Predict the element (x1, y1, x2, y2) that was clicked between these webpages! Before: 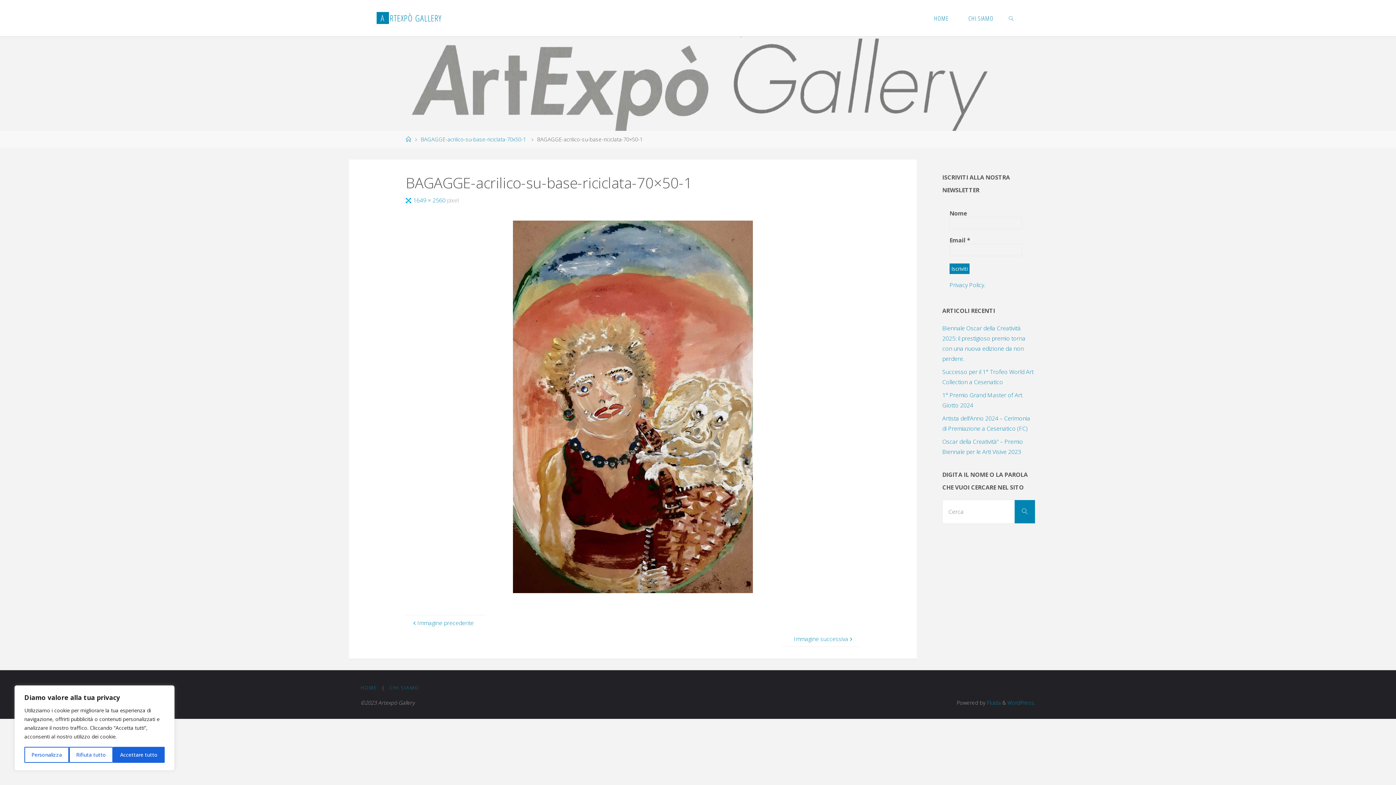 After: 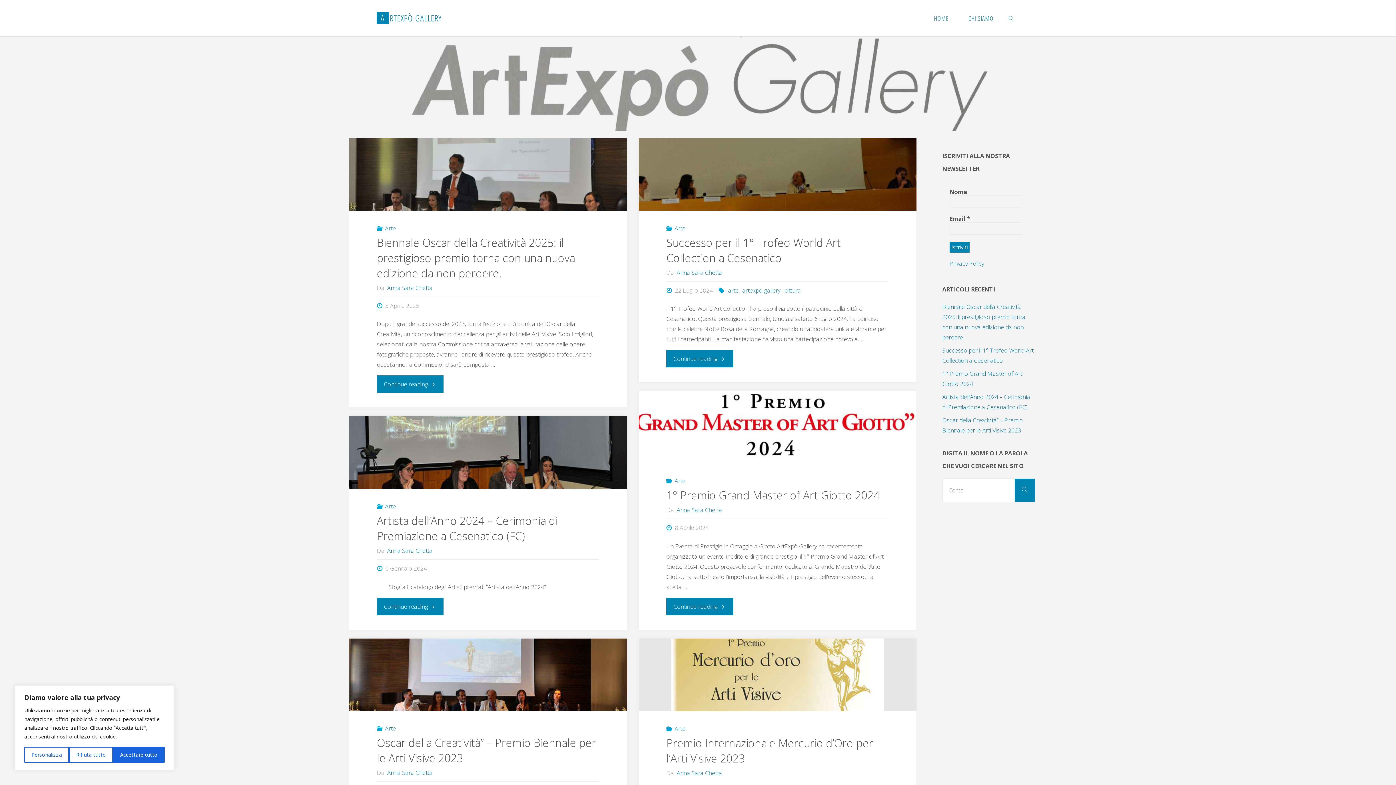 Action: bbox: (376, 11, 441, 24) label: ARTEXPÒ GALLERY